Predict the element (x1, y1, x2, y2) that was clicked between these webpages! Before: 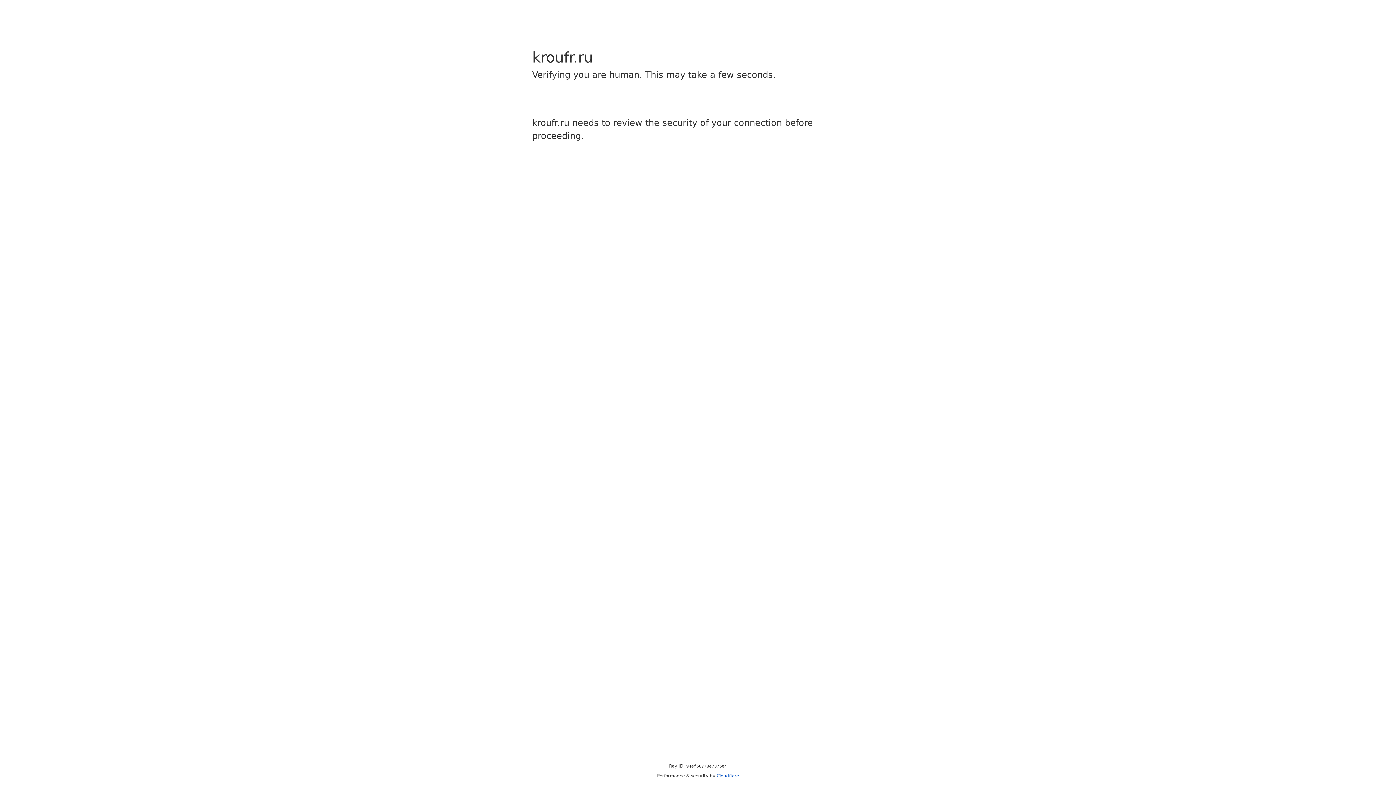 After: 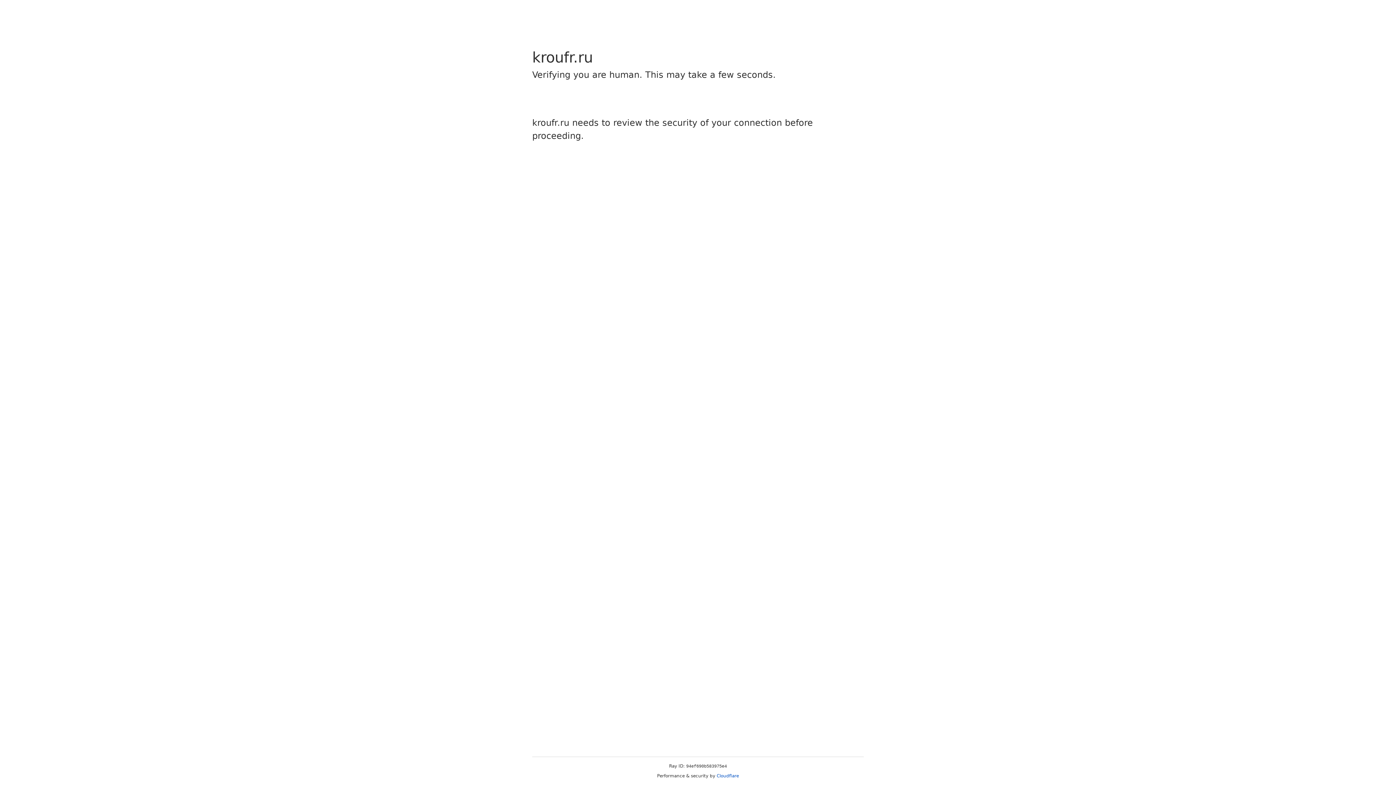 Action: bbox: (716, 773, 739, 778) label: Cloudflare